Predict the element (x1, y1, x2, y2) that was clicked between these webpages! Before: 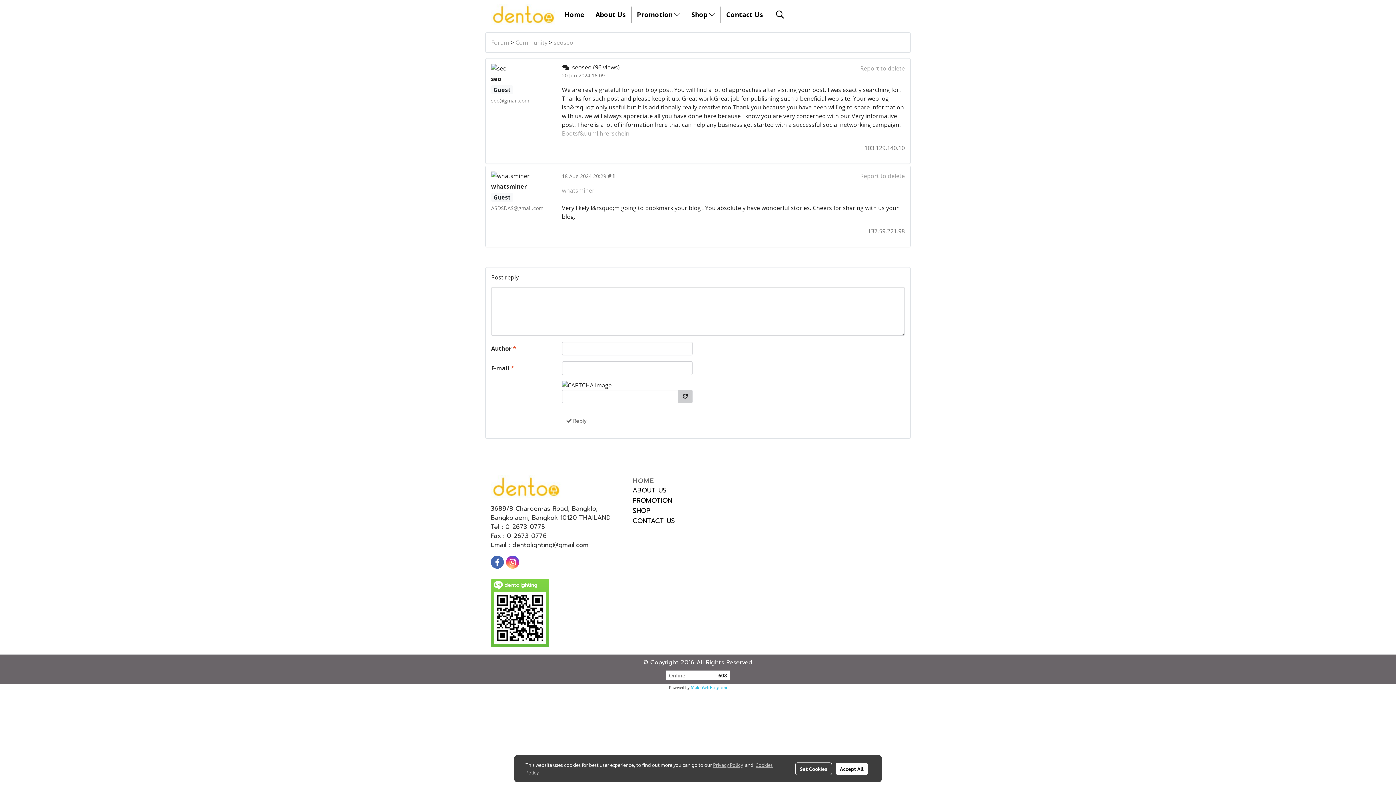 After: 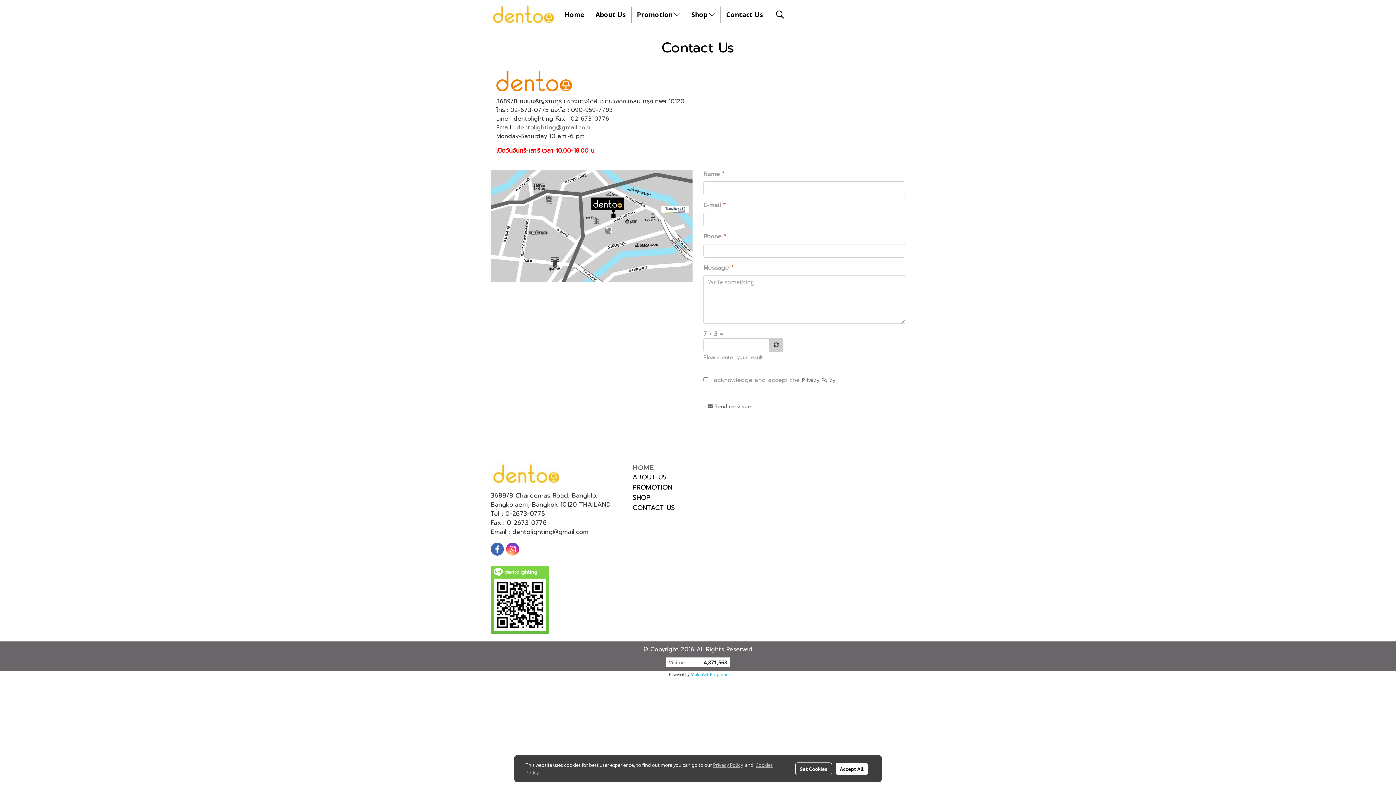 Action: label: CONTACT US bbox: (632, 516, 675, 526)